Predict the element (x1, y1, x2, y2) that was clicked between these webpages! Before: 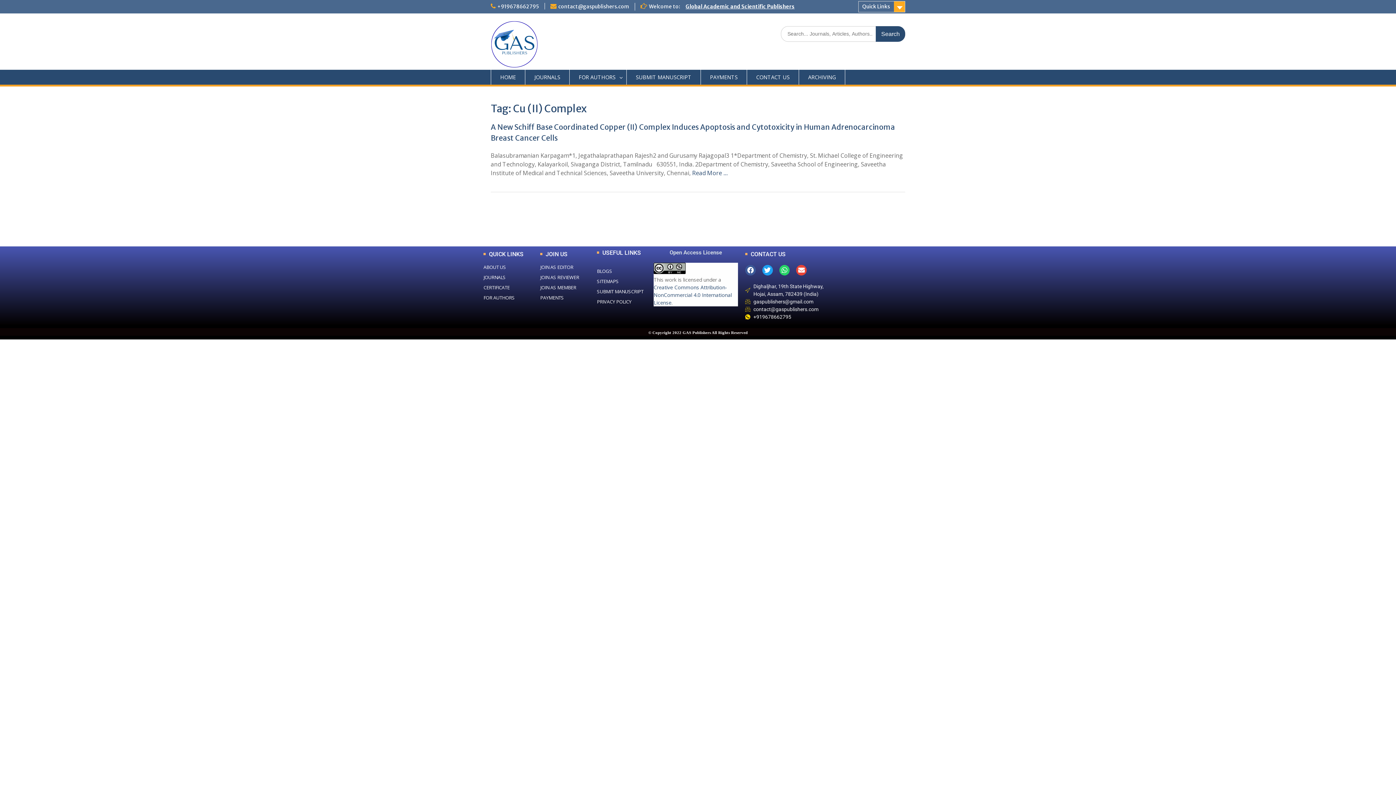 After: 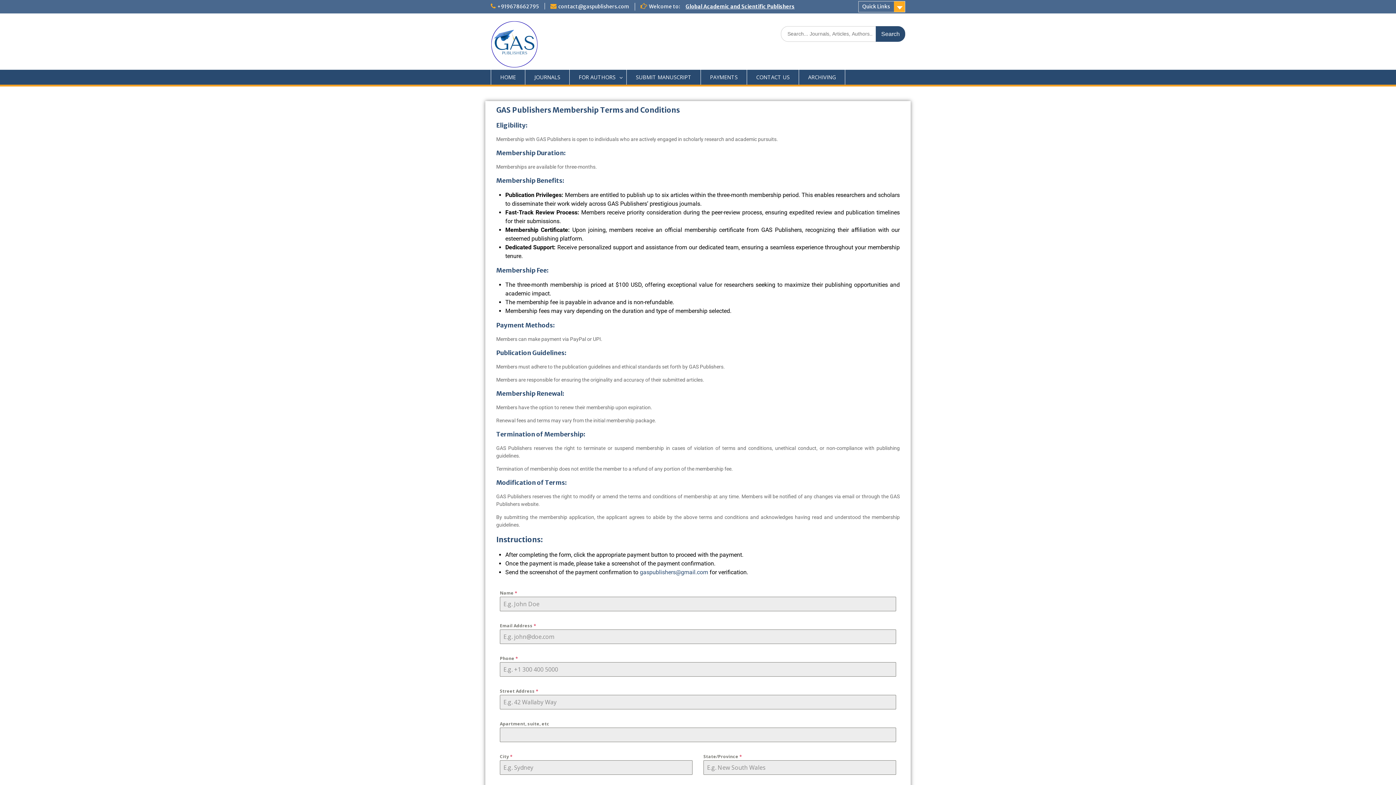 Action: bbox: (540, 285, 576, 295) label: JOIN AS MEMBER